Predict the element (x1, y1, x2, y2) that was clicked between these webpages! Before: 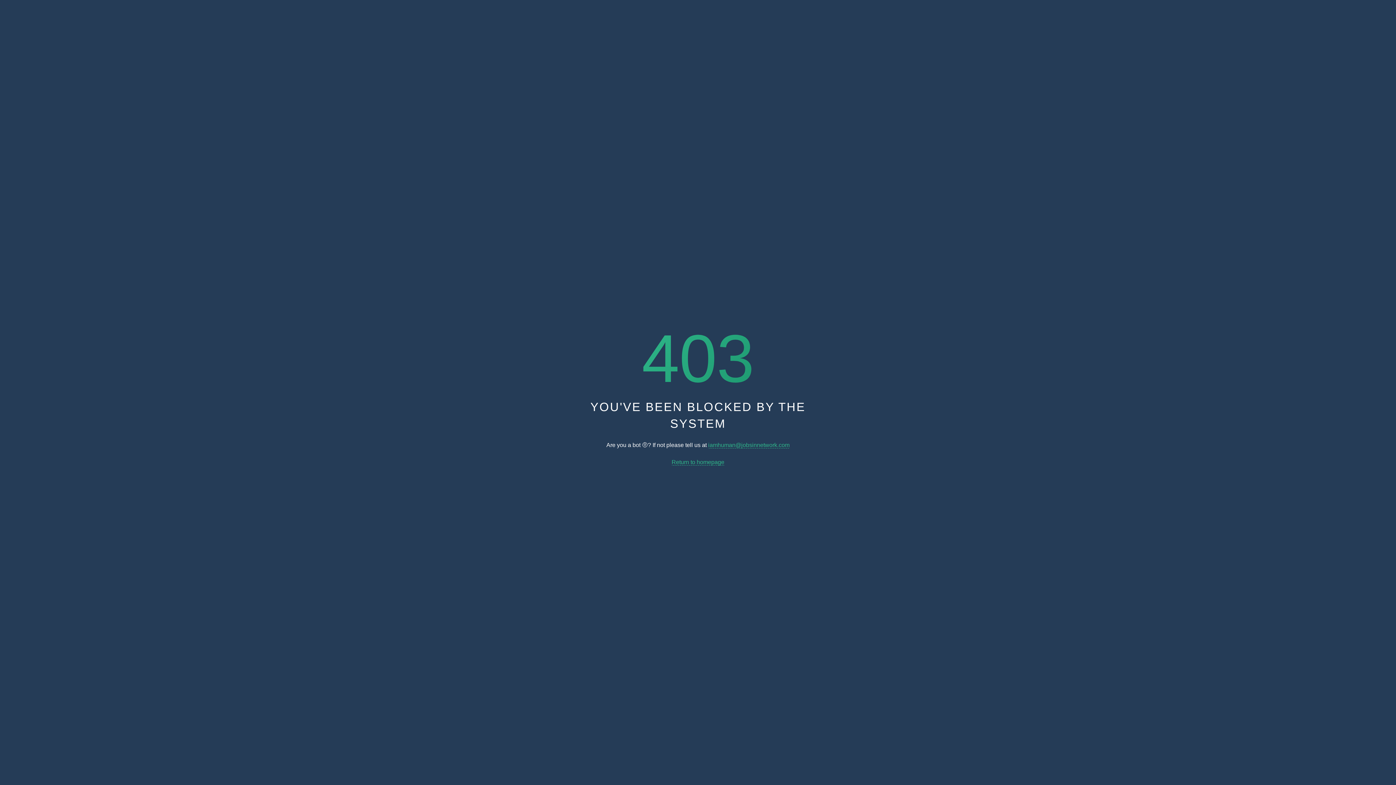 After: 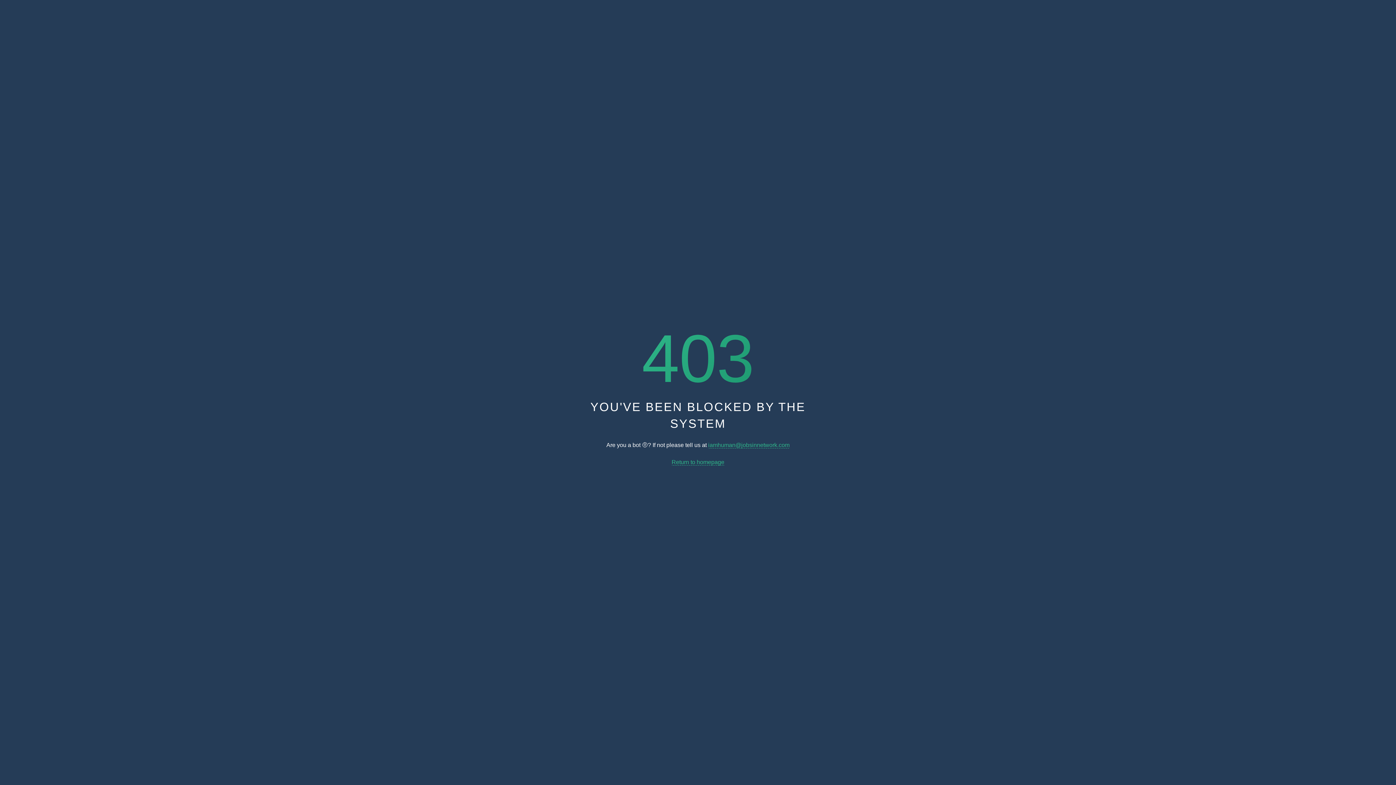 Action: label: iamhuman@jobsinnetwork.com bbox: (708, 442, 789, 448)